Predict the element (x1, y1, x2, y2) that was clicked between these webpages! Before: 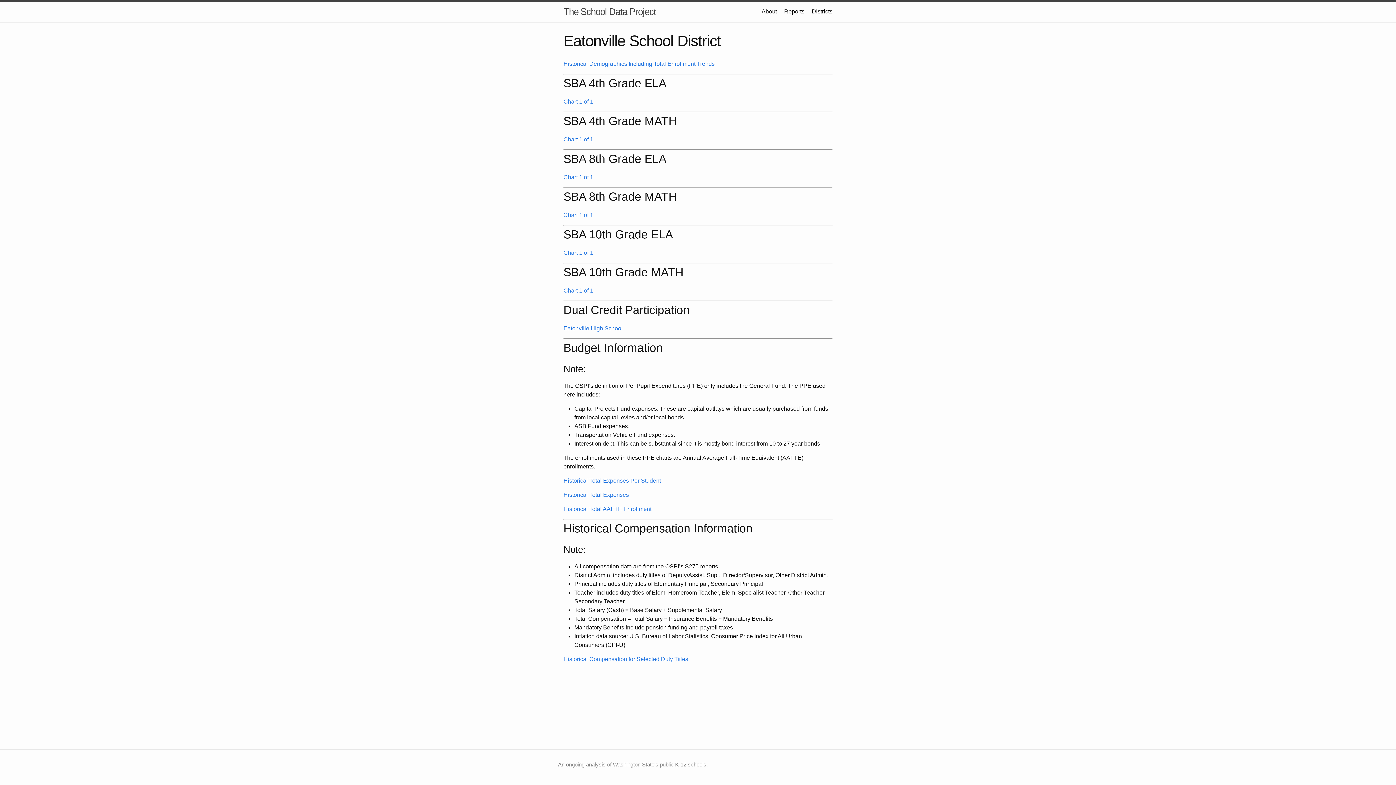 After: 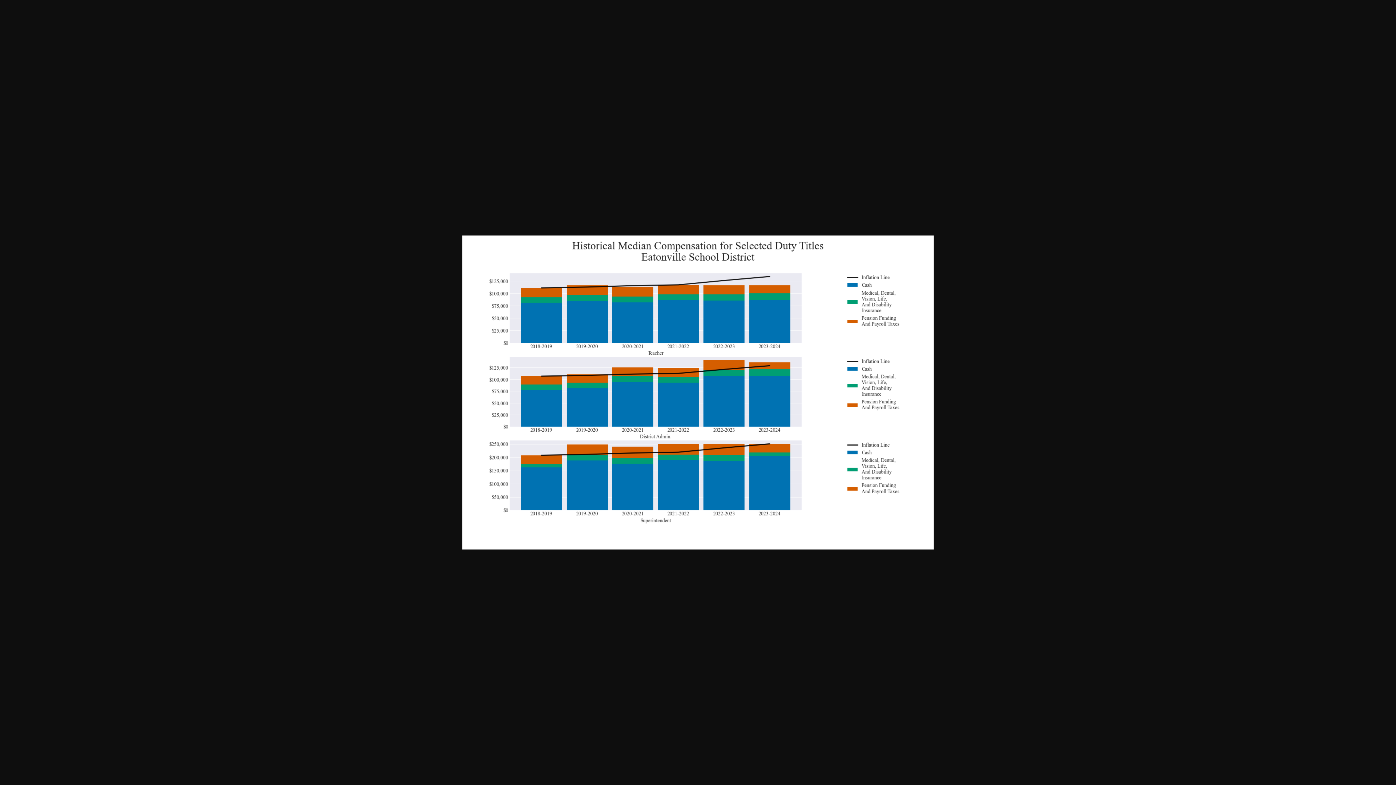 Action: label: Historical Compensation for Selected Duty Titles bbox: (563, 656, 688, 662)